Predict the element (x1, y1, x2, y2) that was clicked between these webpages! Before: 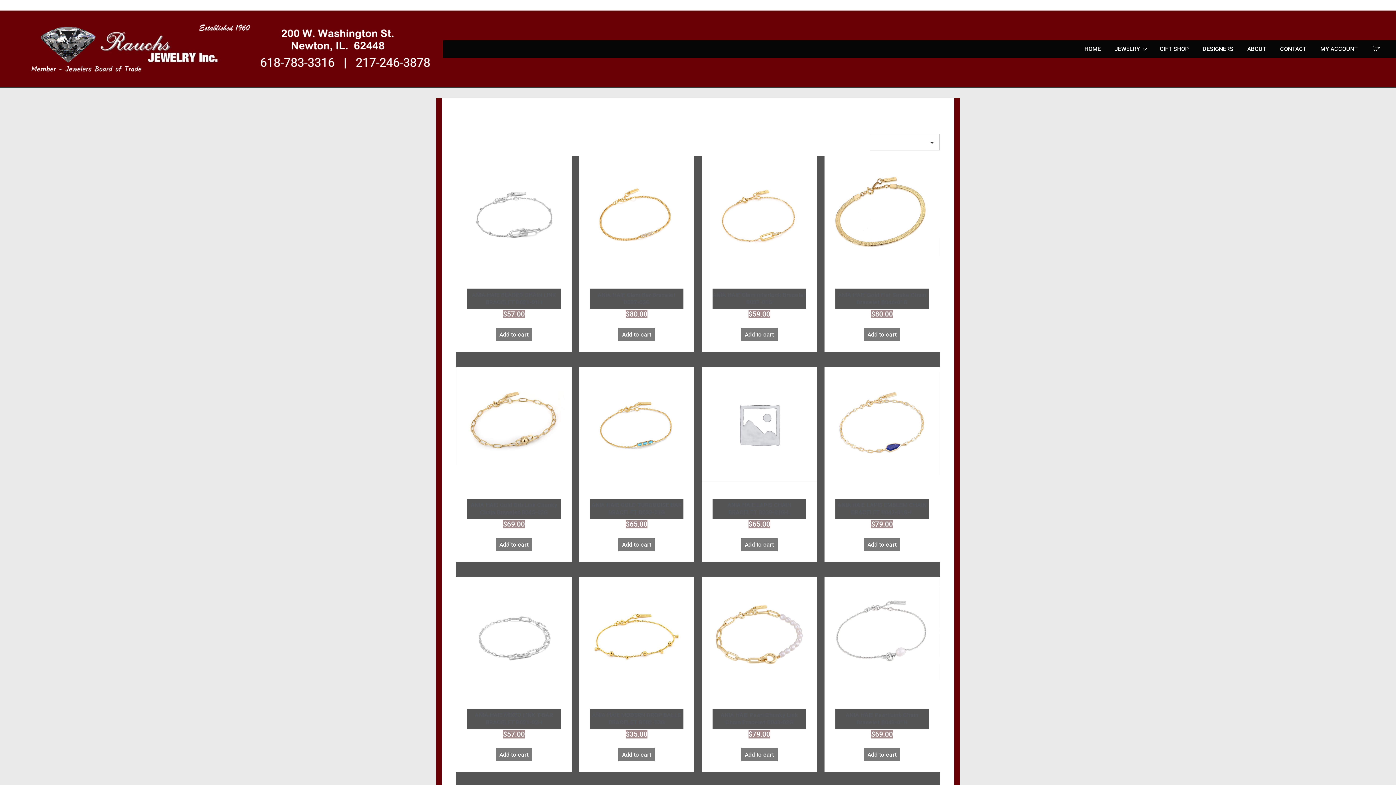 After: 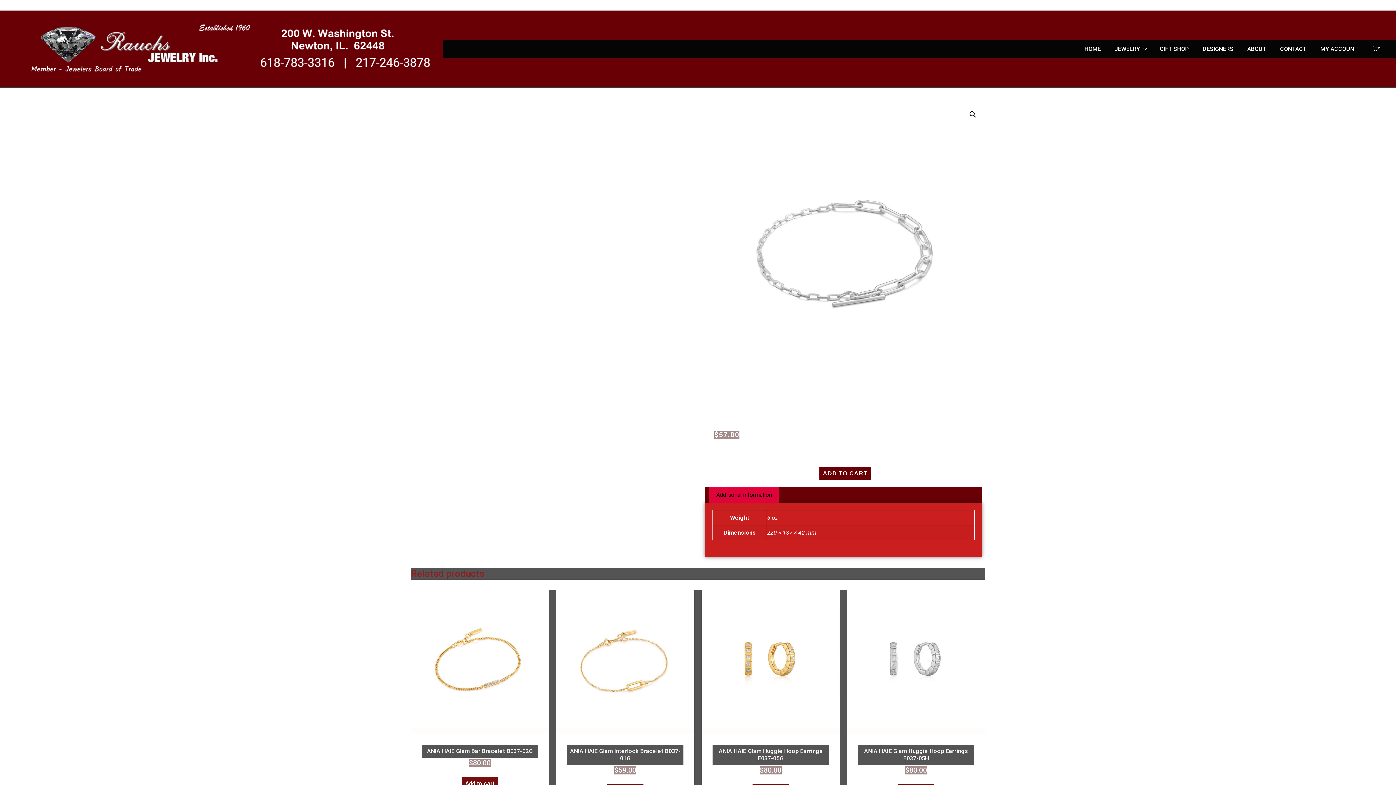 Action: bbox: (467, 709, 560, 729) label: ANIA HAIE MIXED LINK T-BAR BRACELET B021-02H